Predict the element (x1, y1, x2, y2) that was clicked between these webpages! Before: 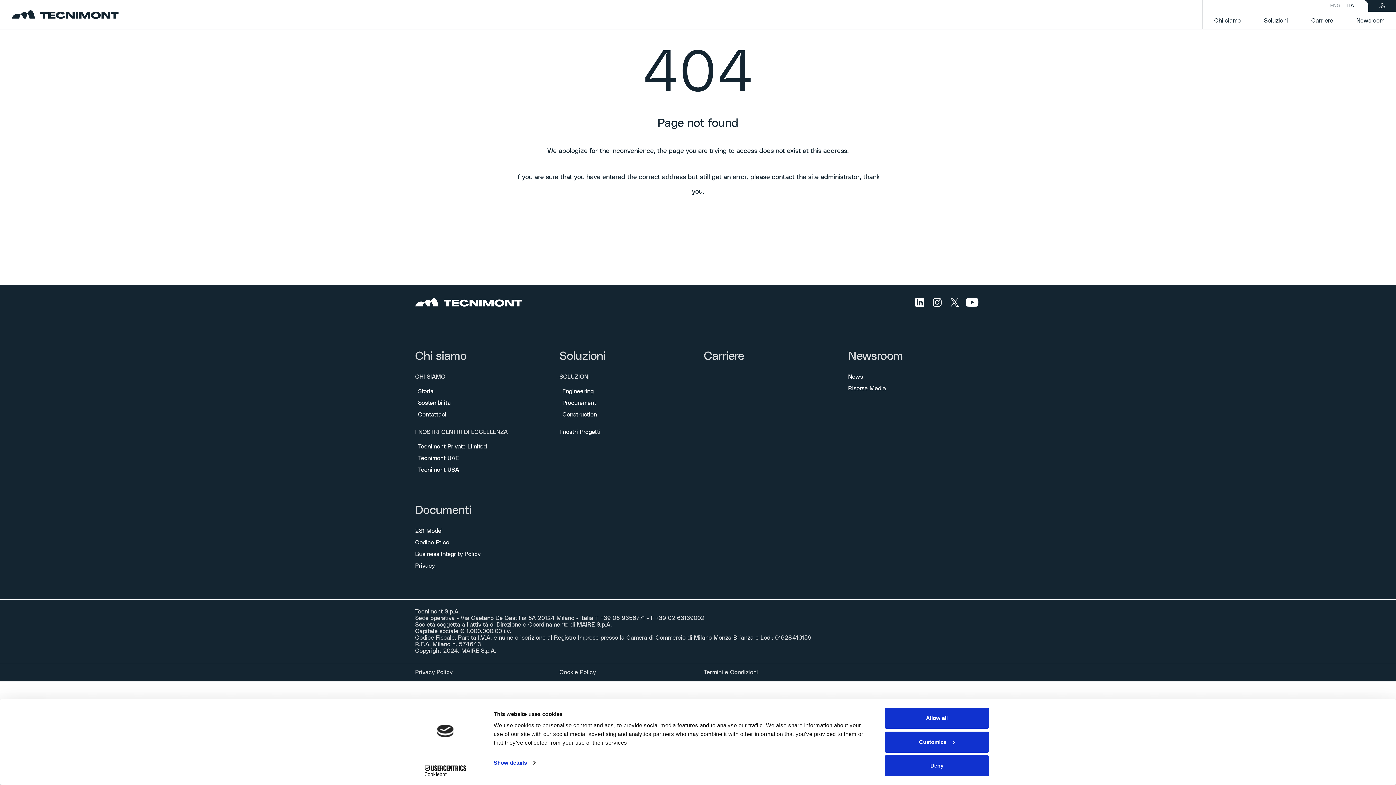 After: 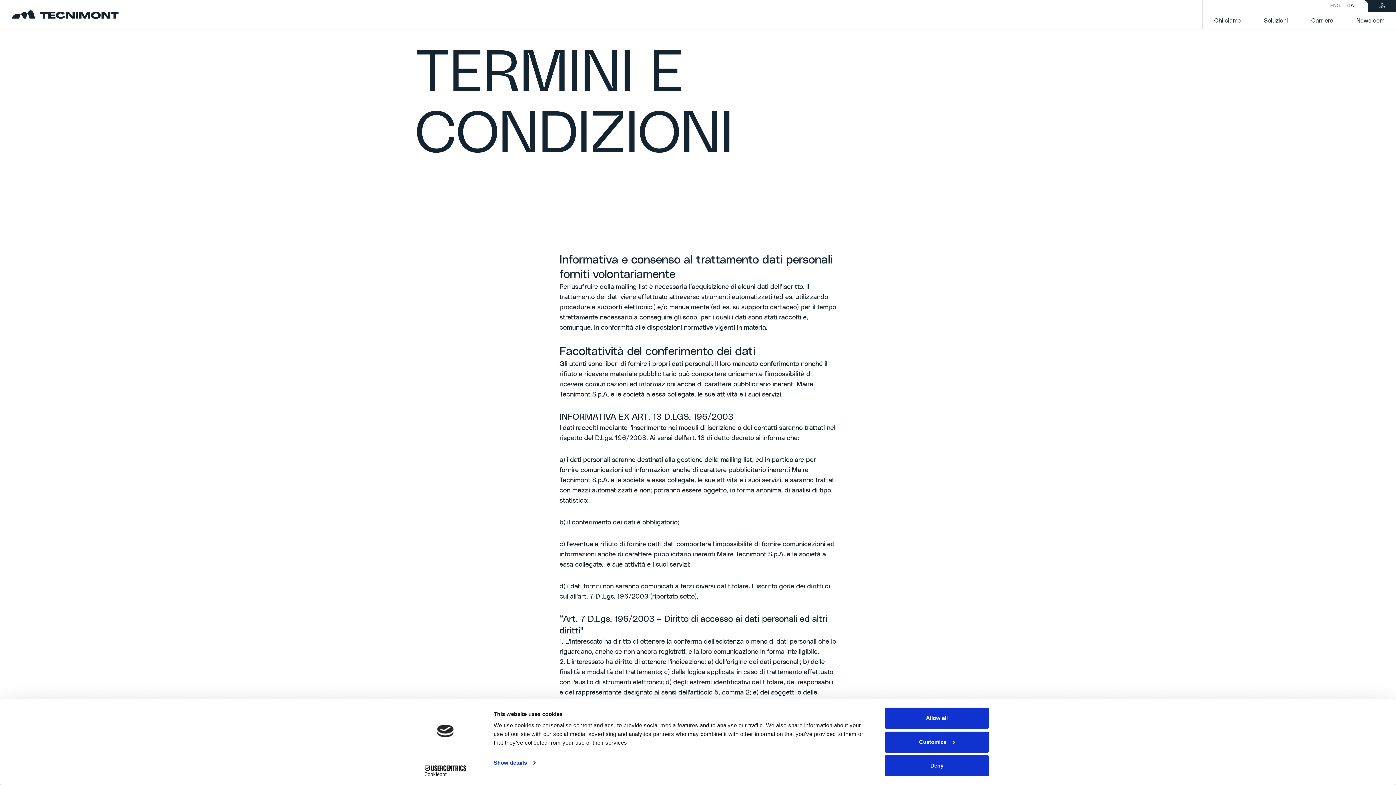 Action: bbox: (704, 669, 758, 675) label: Termini e Condizioni